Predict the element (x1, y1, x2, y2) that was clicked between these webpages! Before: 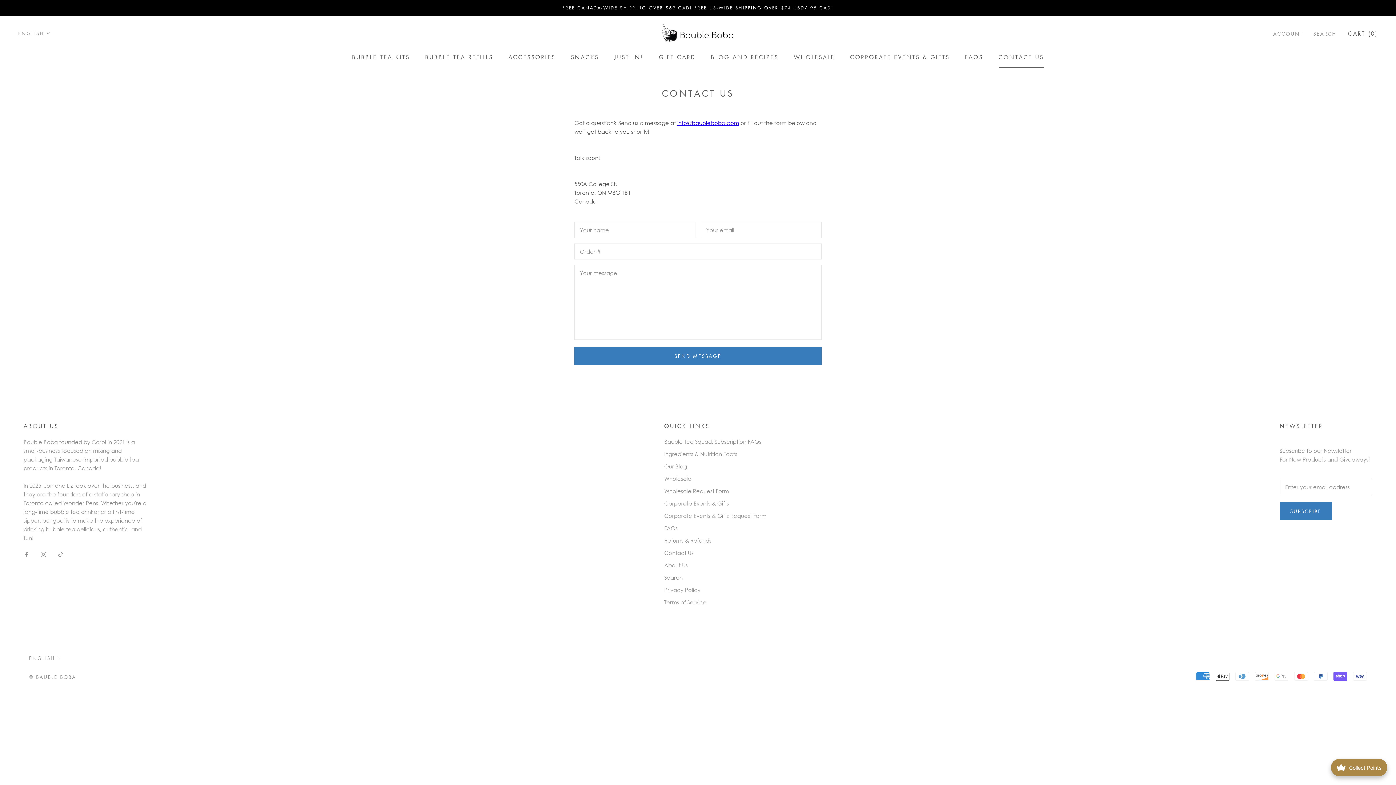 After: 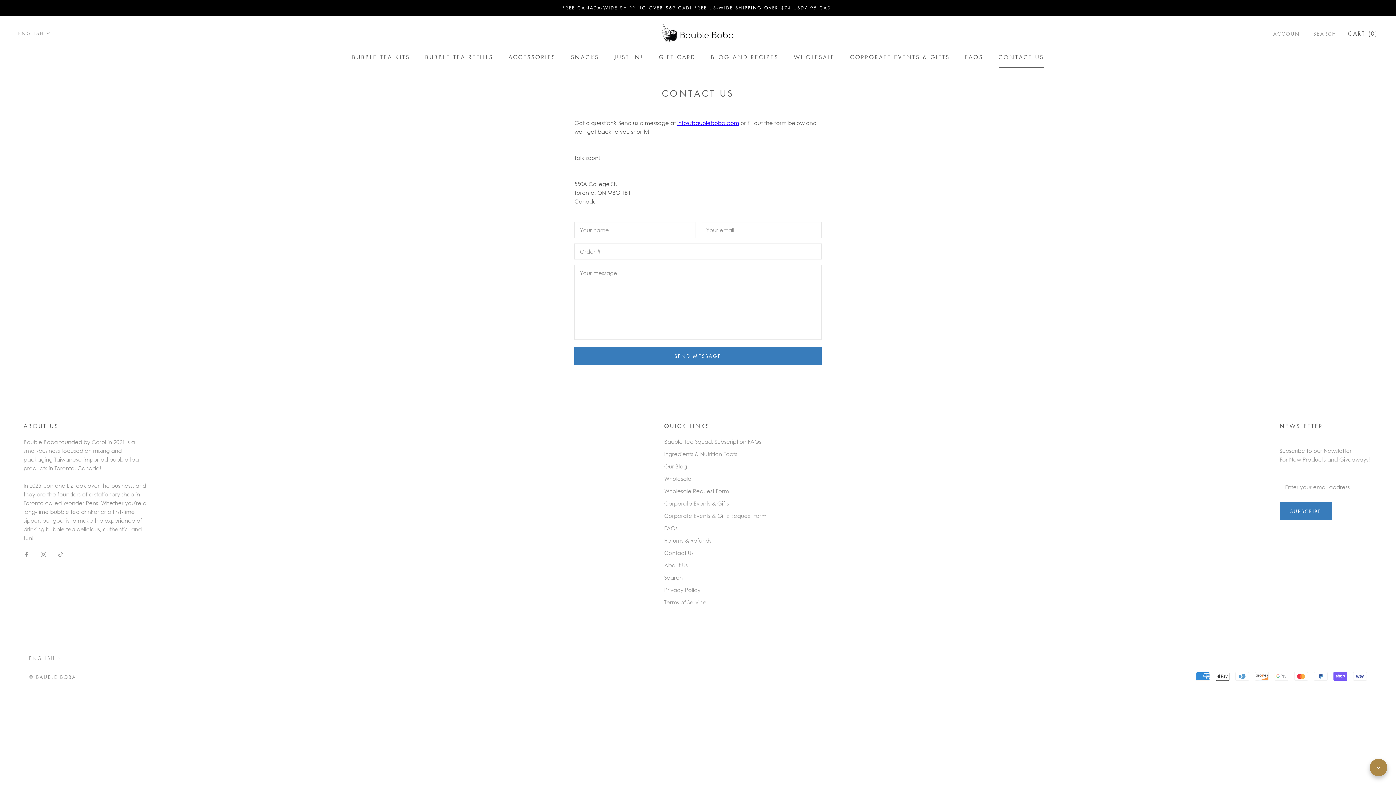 Action: label: avada-joy-button-widget bbox: (1331, 759, 1387, 776)